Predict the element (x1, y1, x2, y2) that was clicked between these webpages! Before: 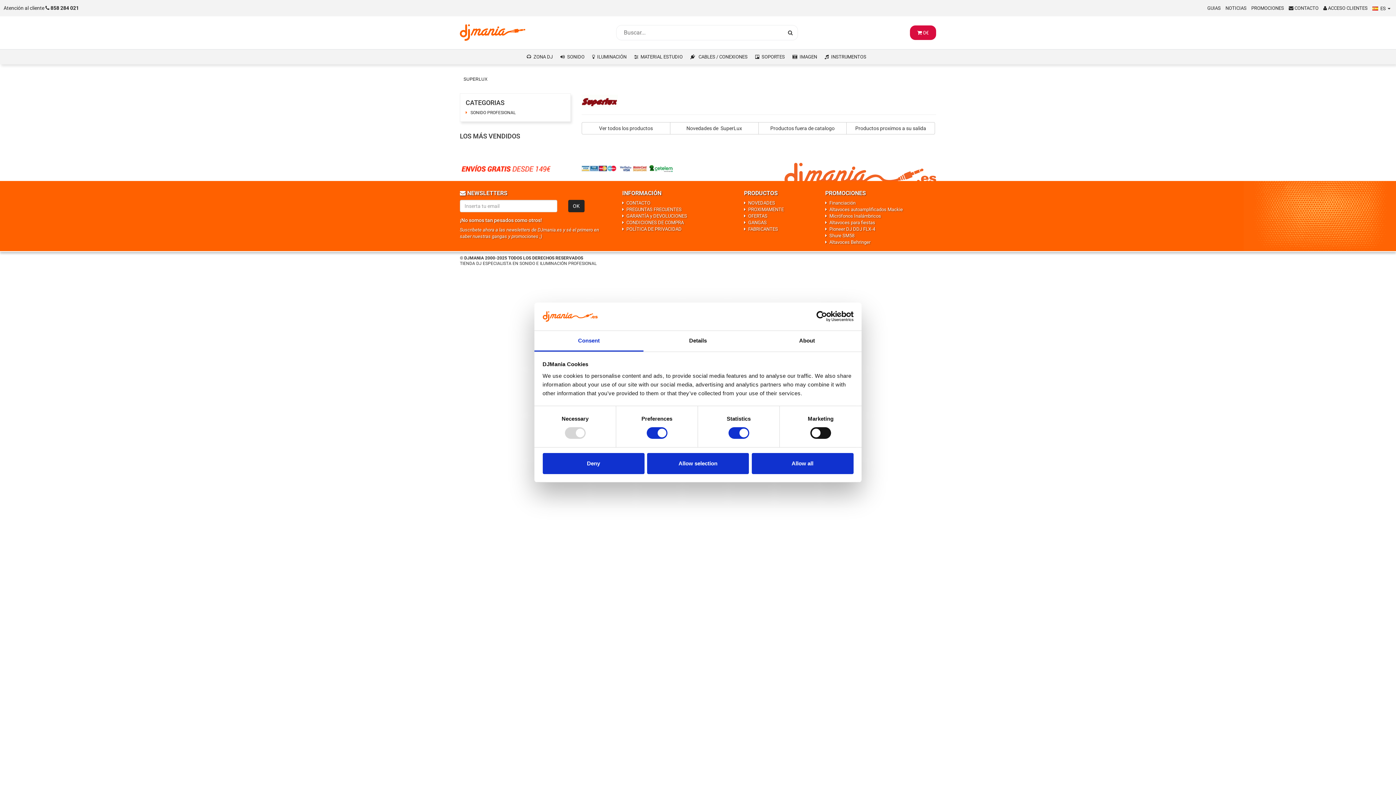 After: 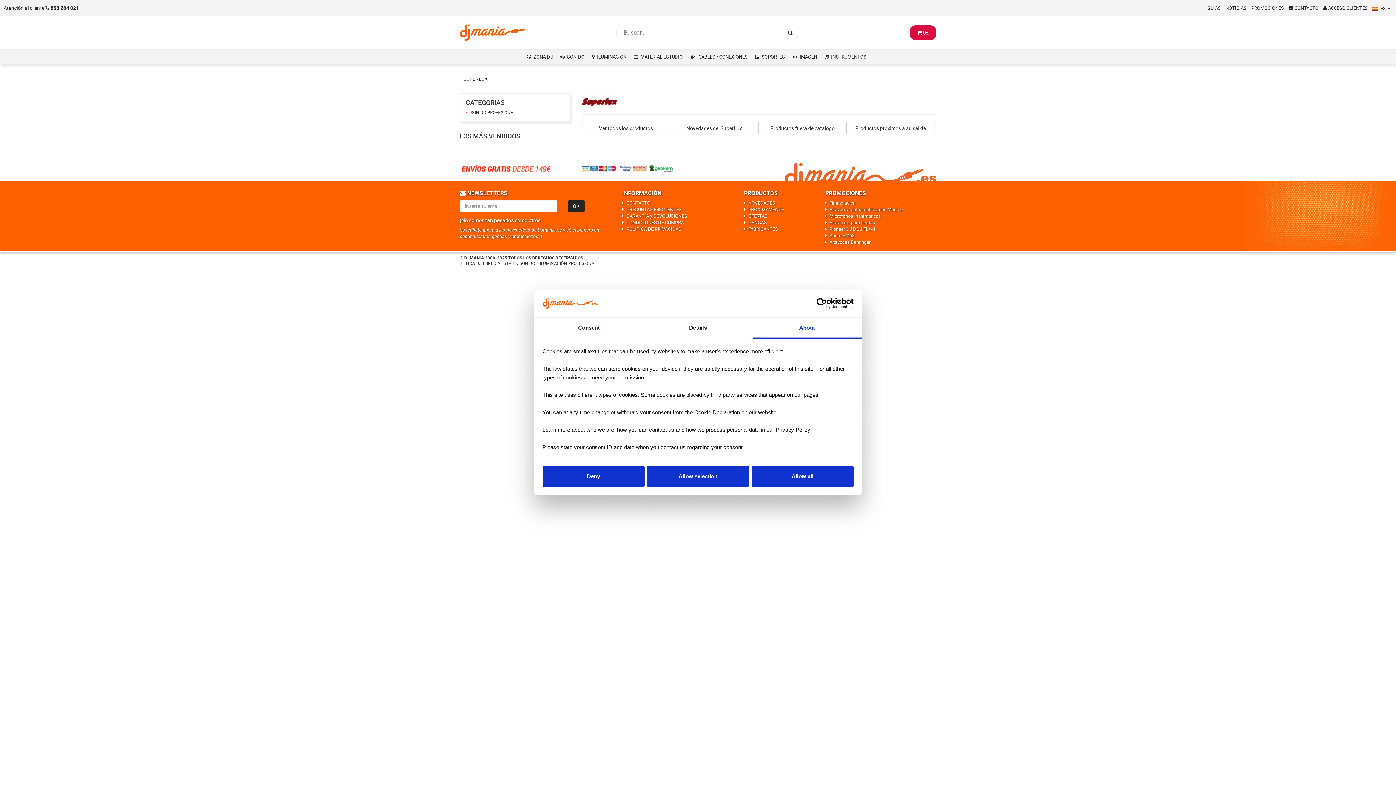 Action: label: About bbox: (752, 331, 861, 351)